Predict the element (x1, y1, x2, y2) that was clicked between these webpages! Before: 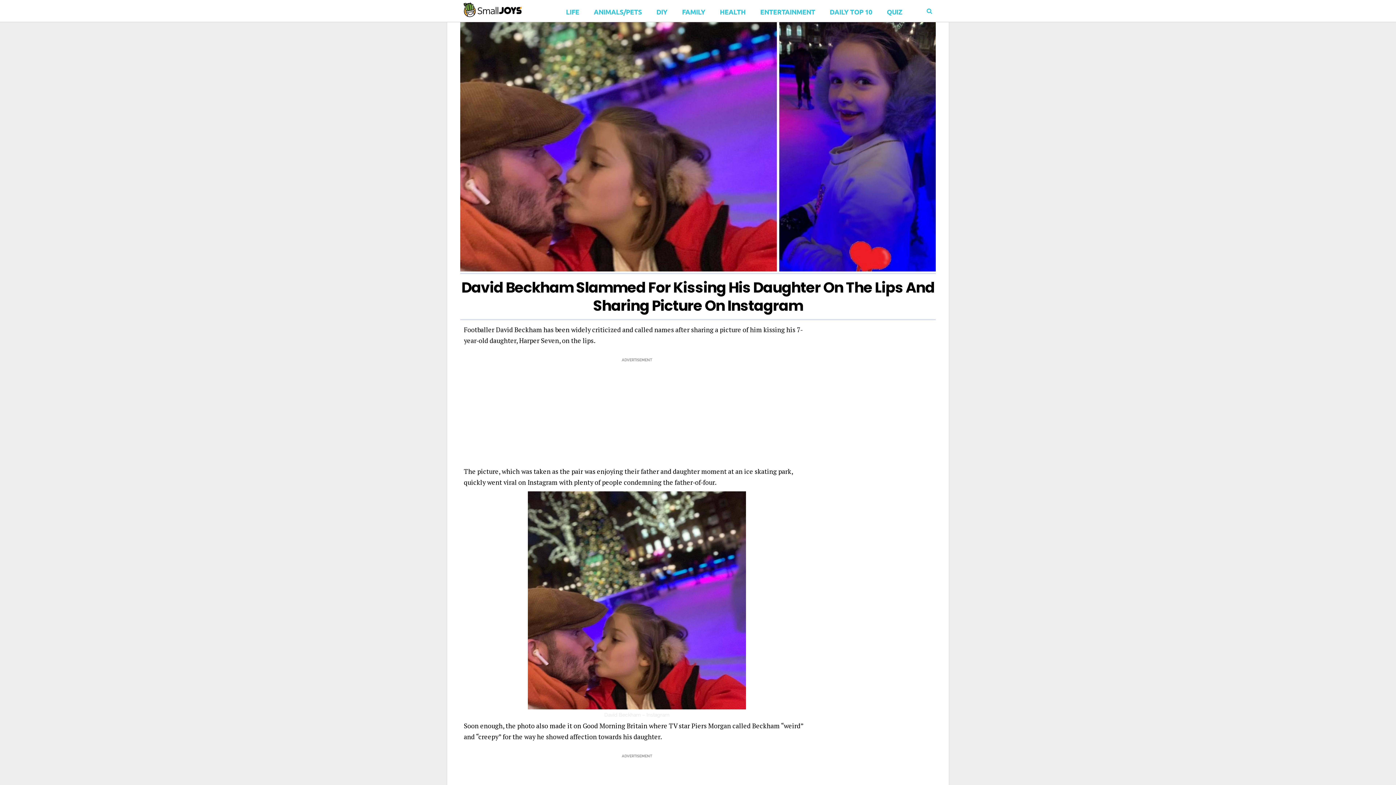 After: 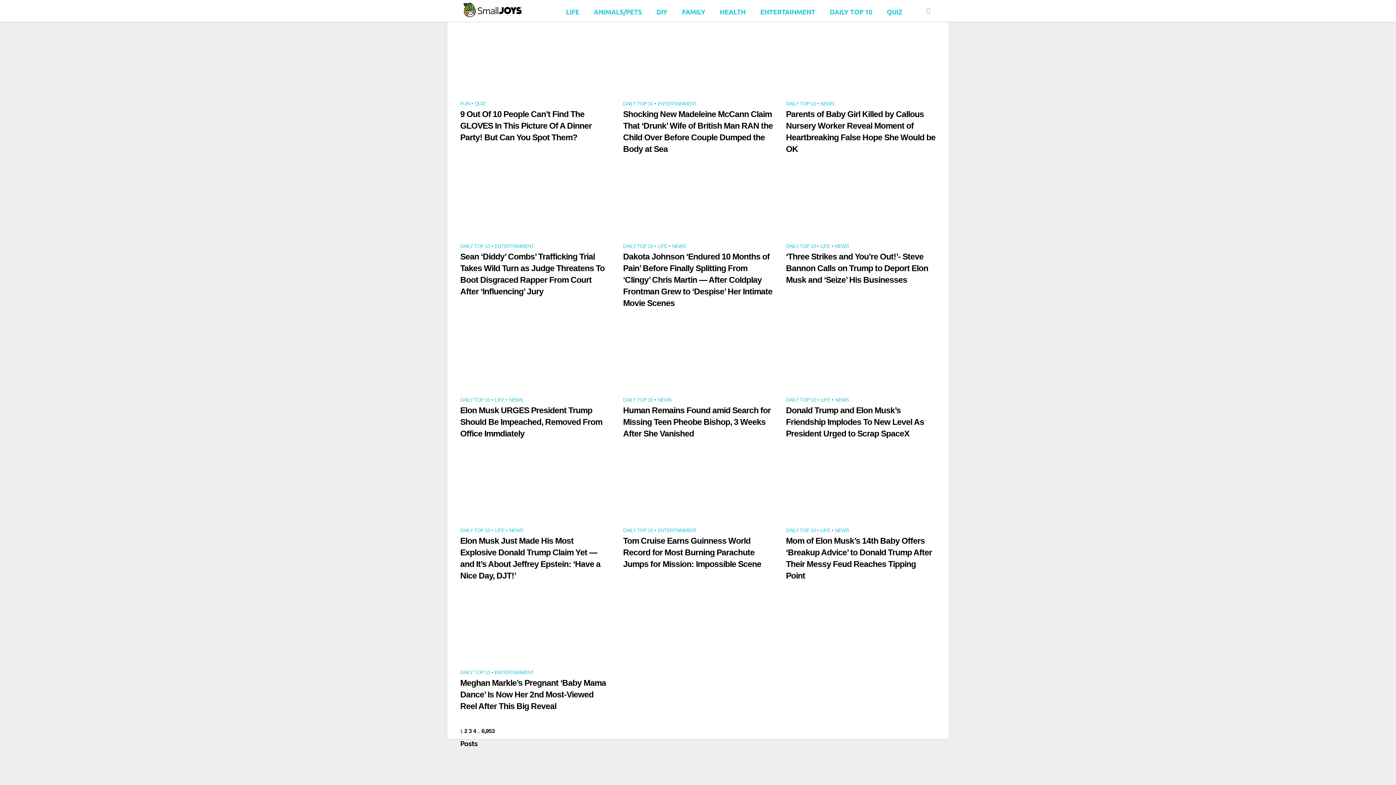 Action: bbox: (460, 0, 521, 20)